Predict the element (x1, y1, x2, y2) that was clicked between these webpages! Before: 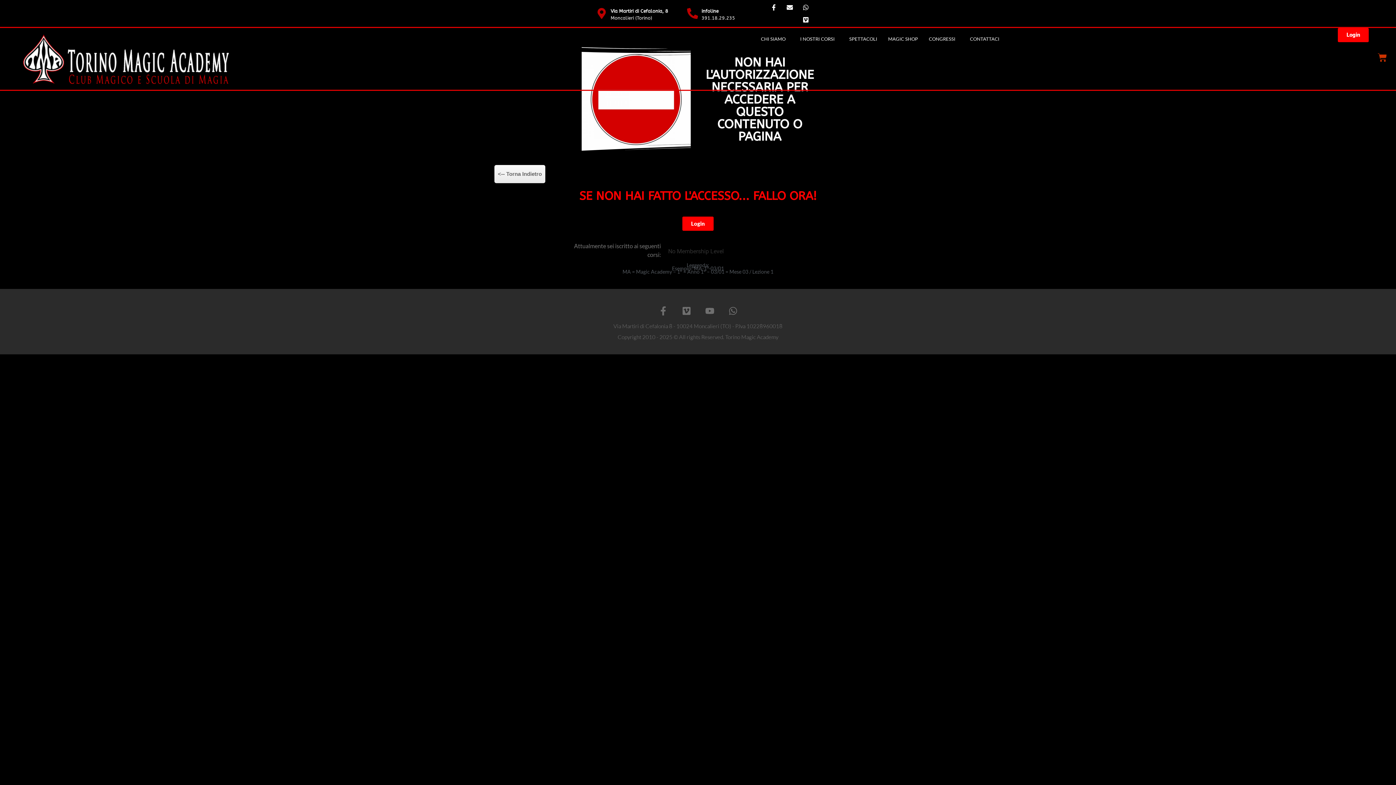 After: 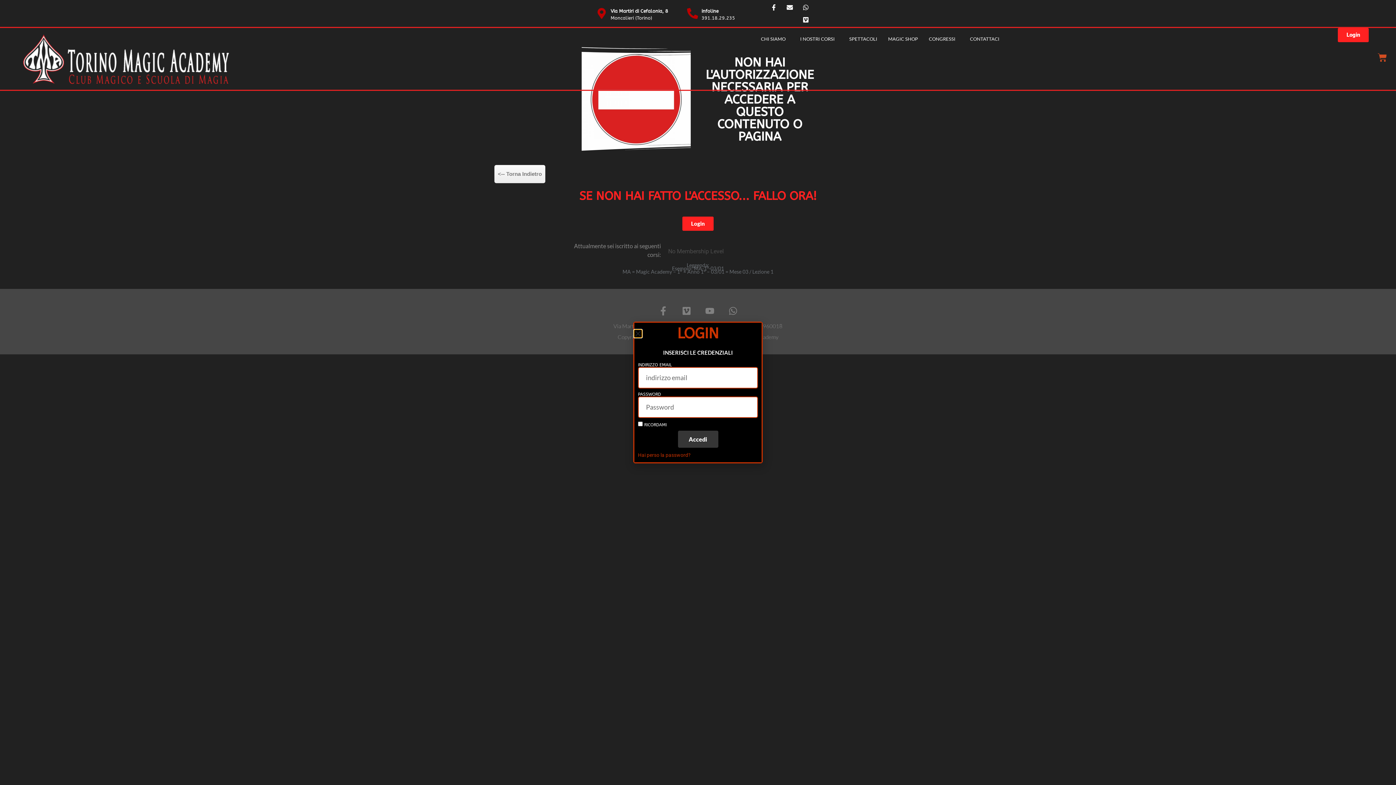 Action: bbox: (682, 216, 713, 230) label: Login